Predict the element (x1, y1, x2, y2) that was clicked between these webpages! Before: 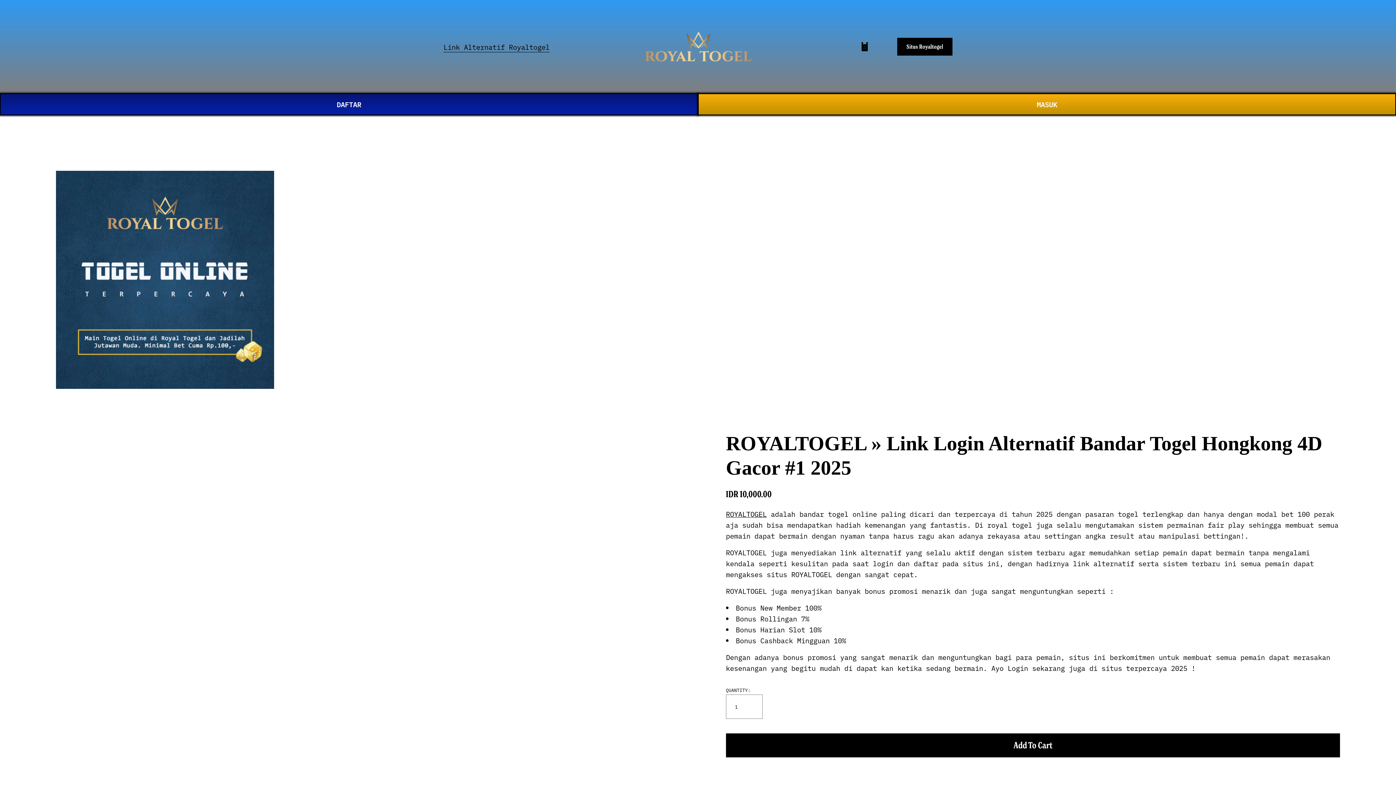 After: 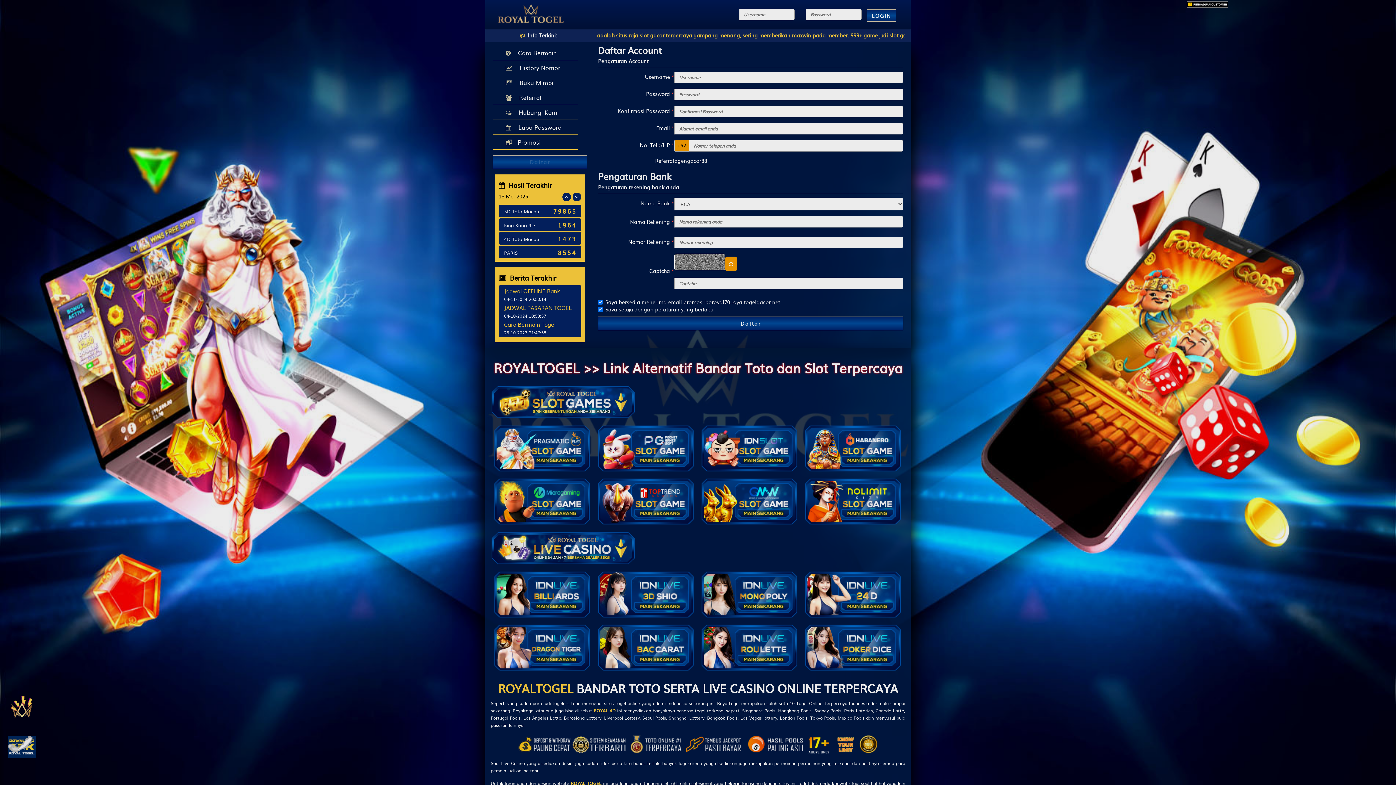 Action: label: Link Alternatif Royaltogel bbox: (443, 40, 549, 52)